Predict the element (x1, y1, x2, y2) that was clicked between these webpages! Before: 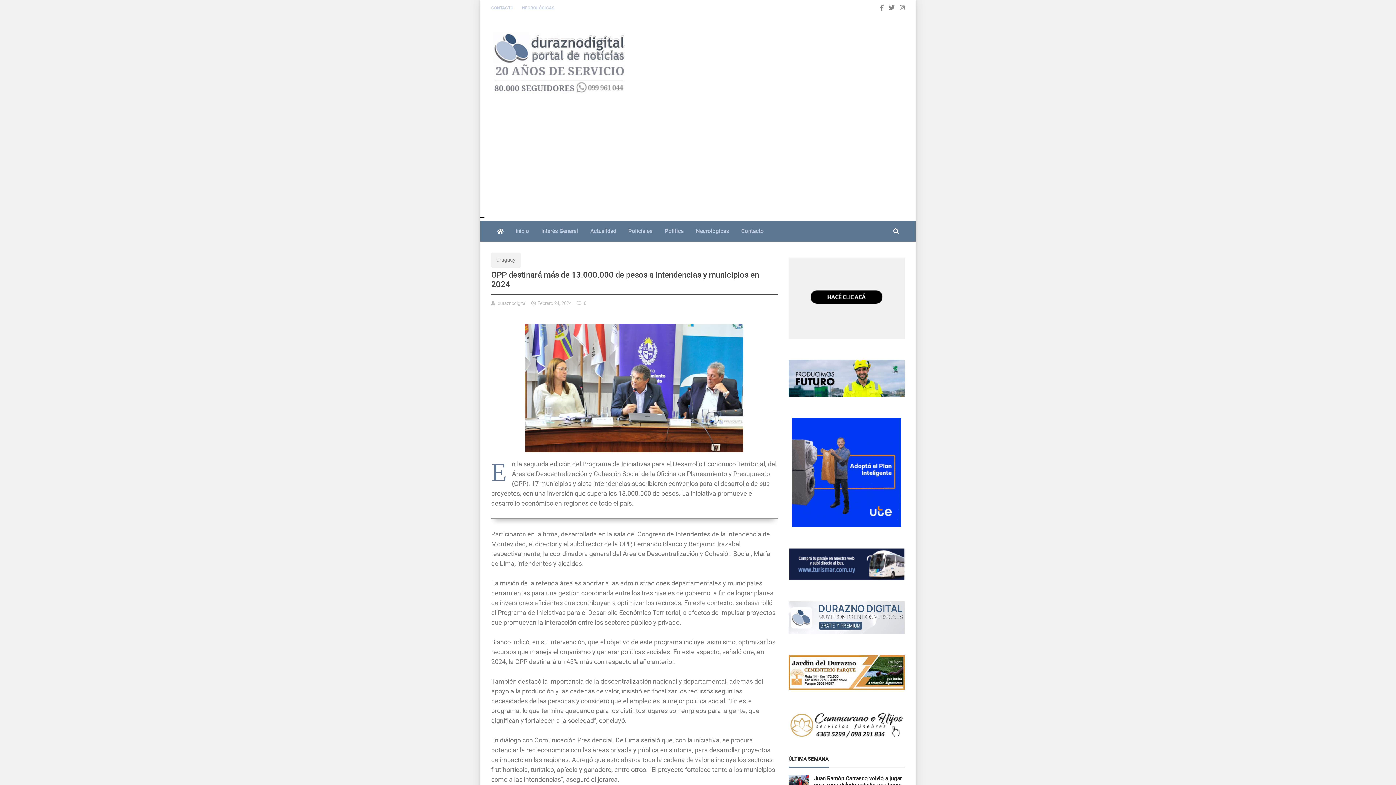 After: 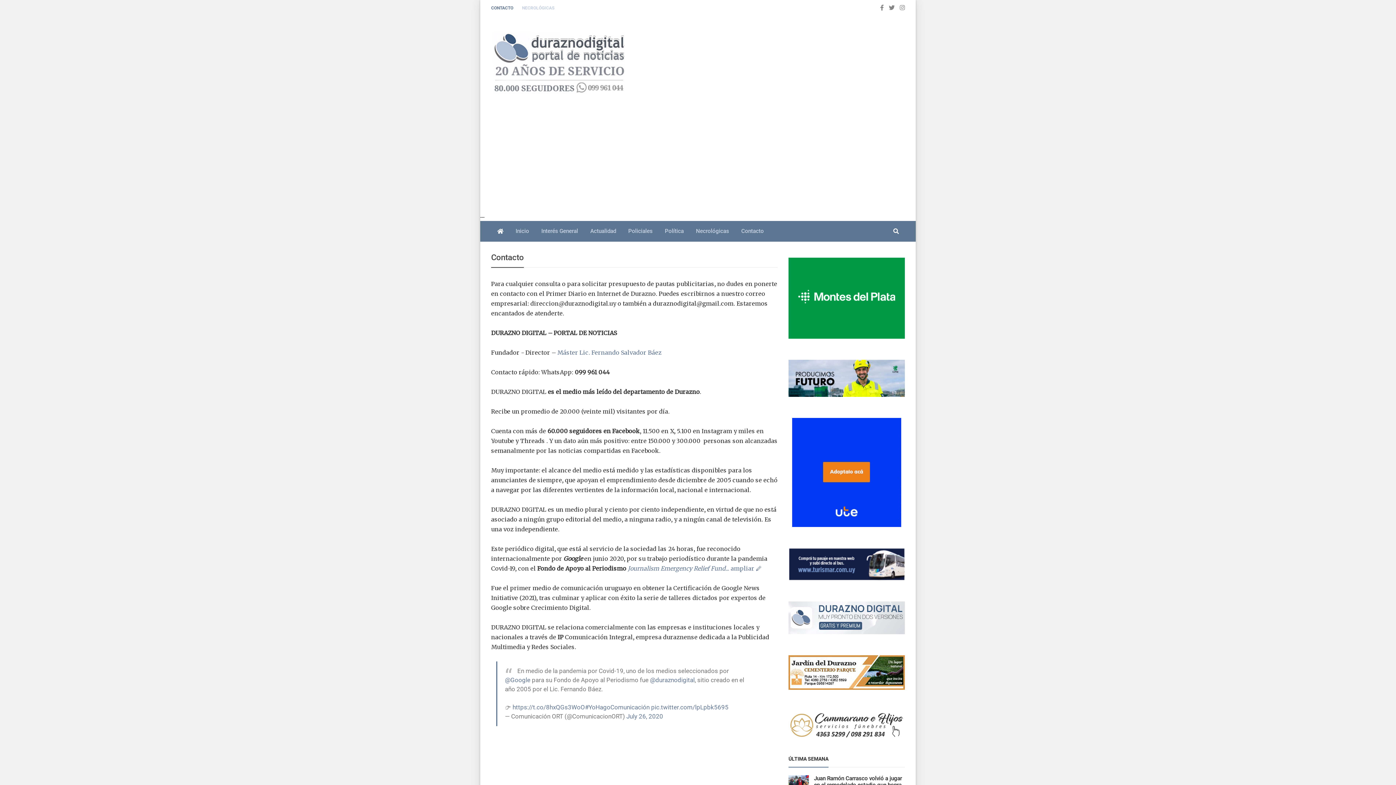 Action: bbox: (735, 221, 770, 241) label: Contacto